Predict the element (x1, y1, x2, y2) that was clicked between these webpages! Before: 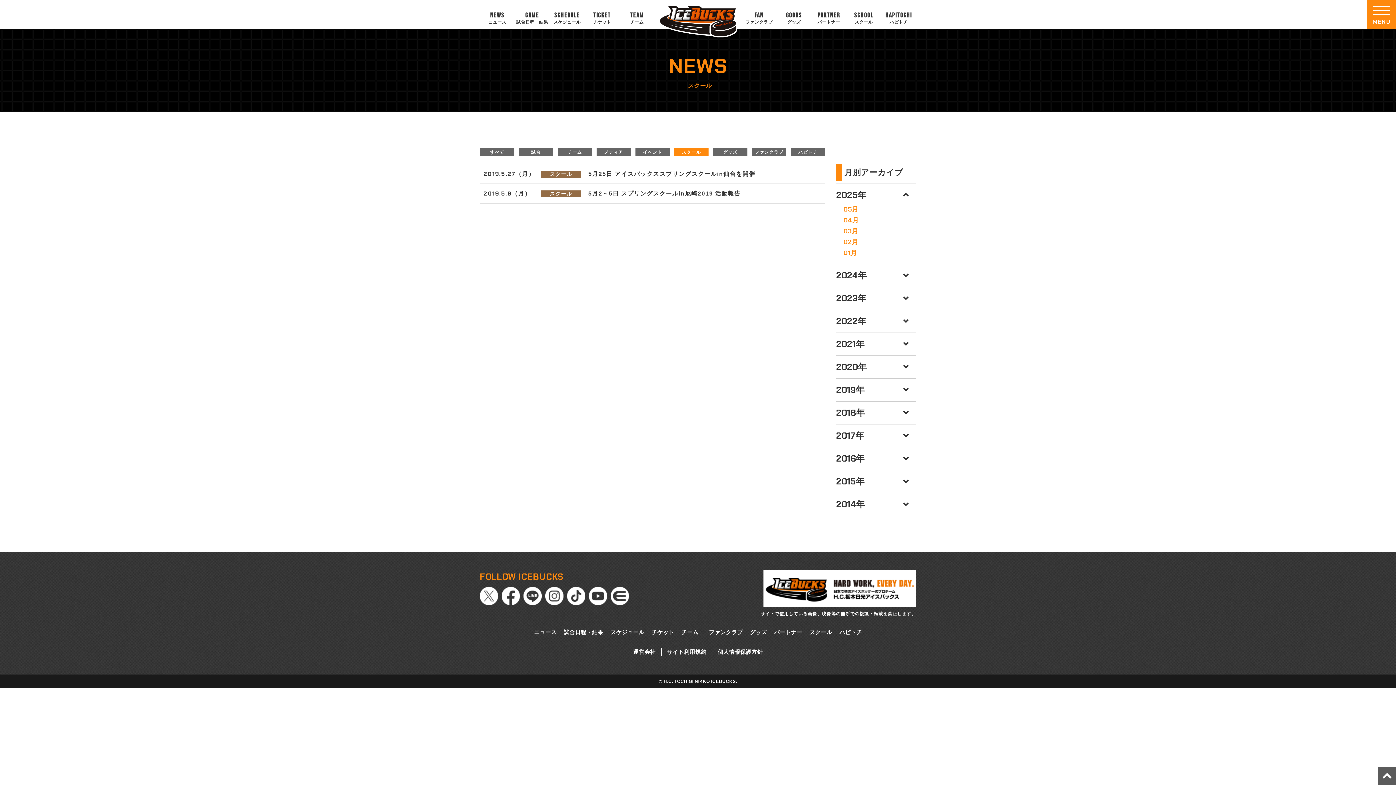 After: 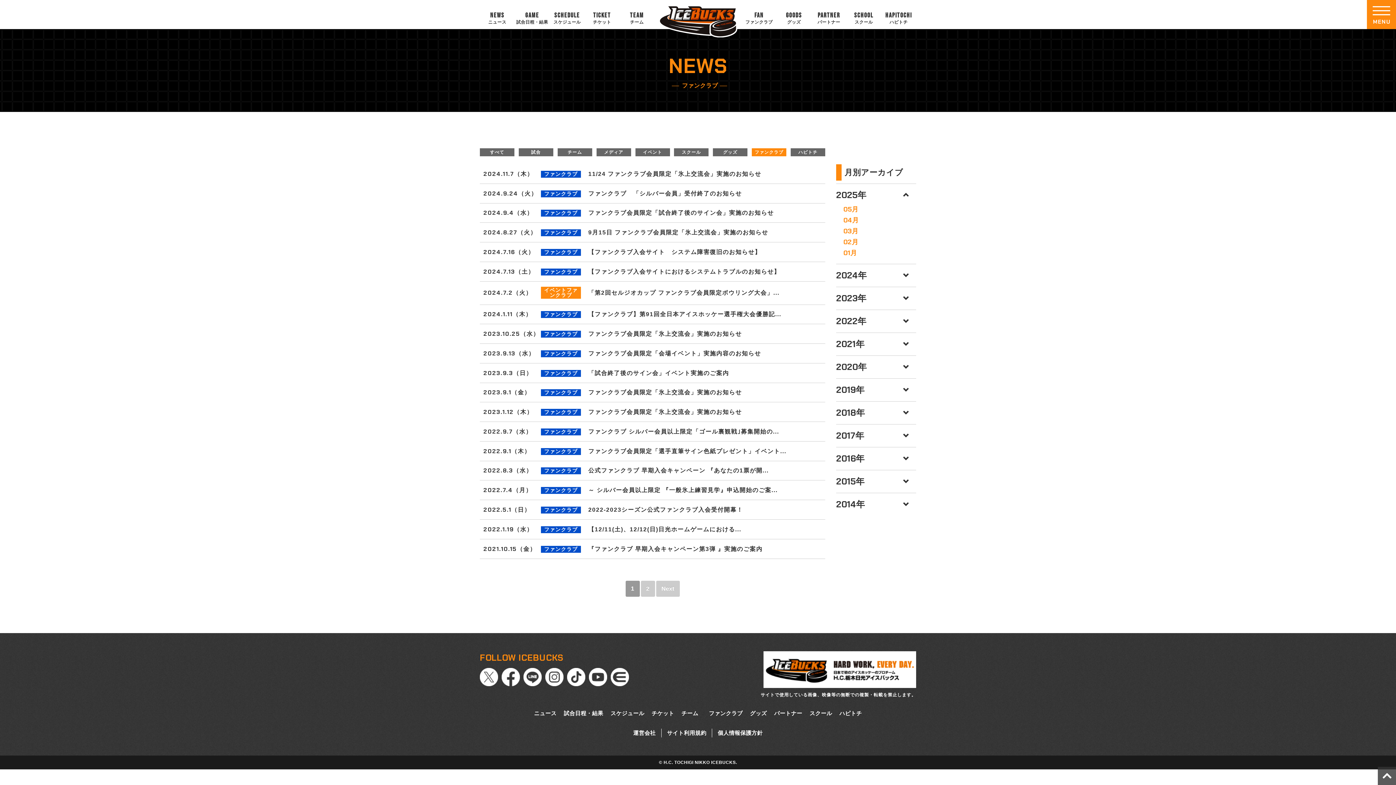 Action: label: ファンクラブ bbox: (752, 149, 785, 155)